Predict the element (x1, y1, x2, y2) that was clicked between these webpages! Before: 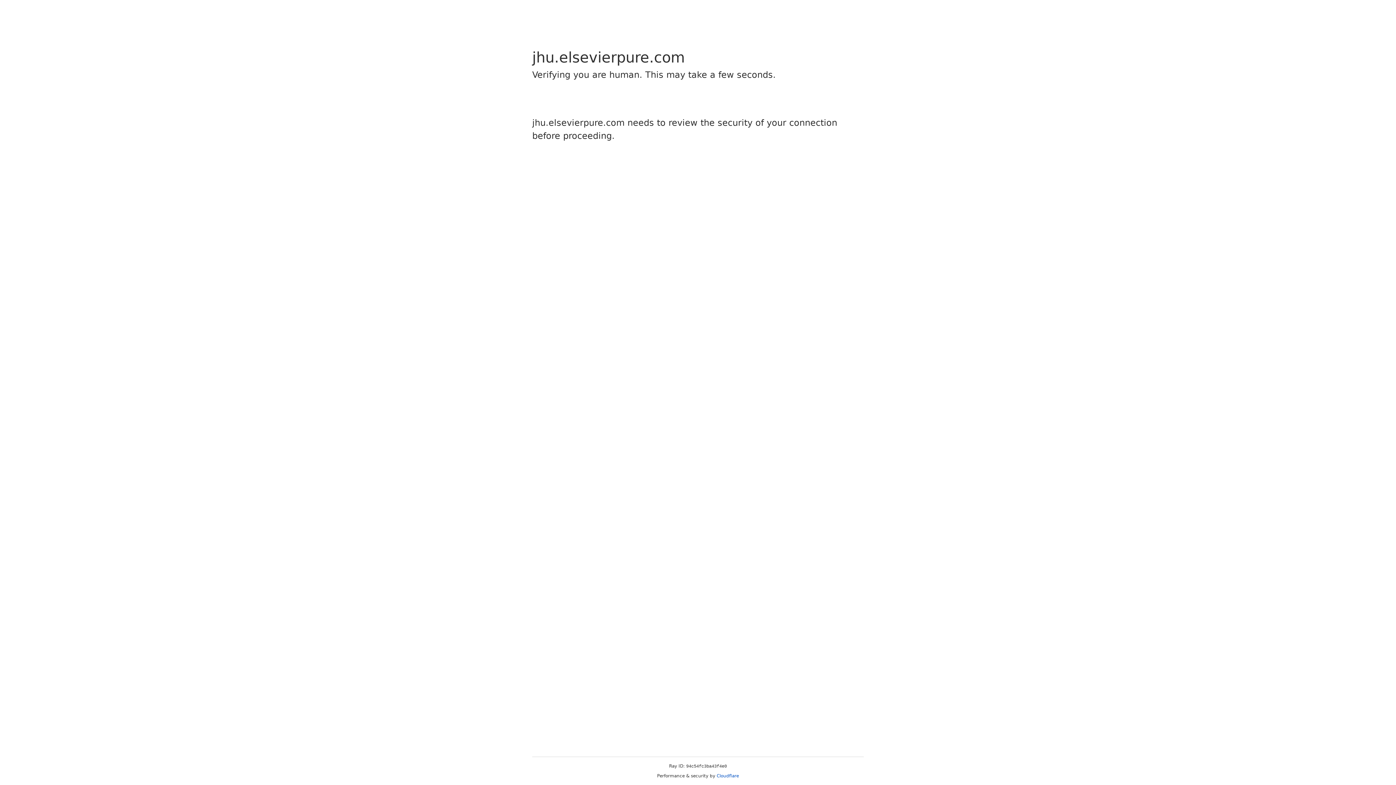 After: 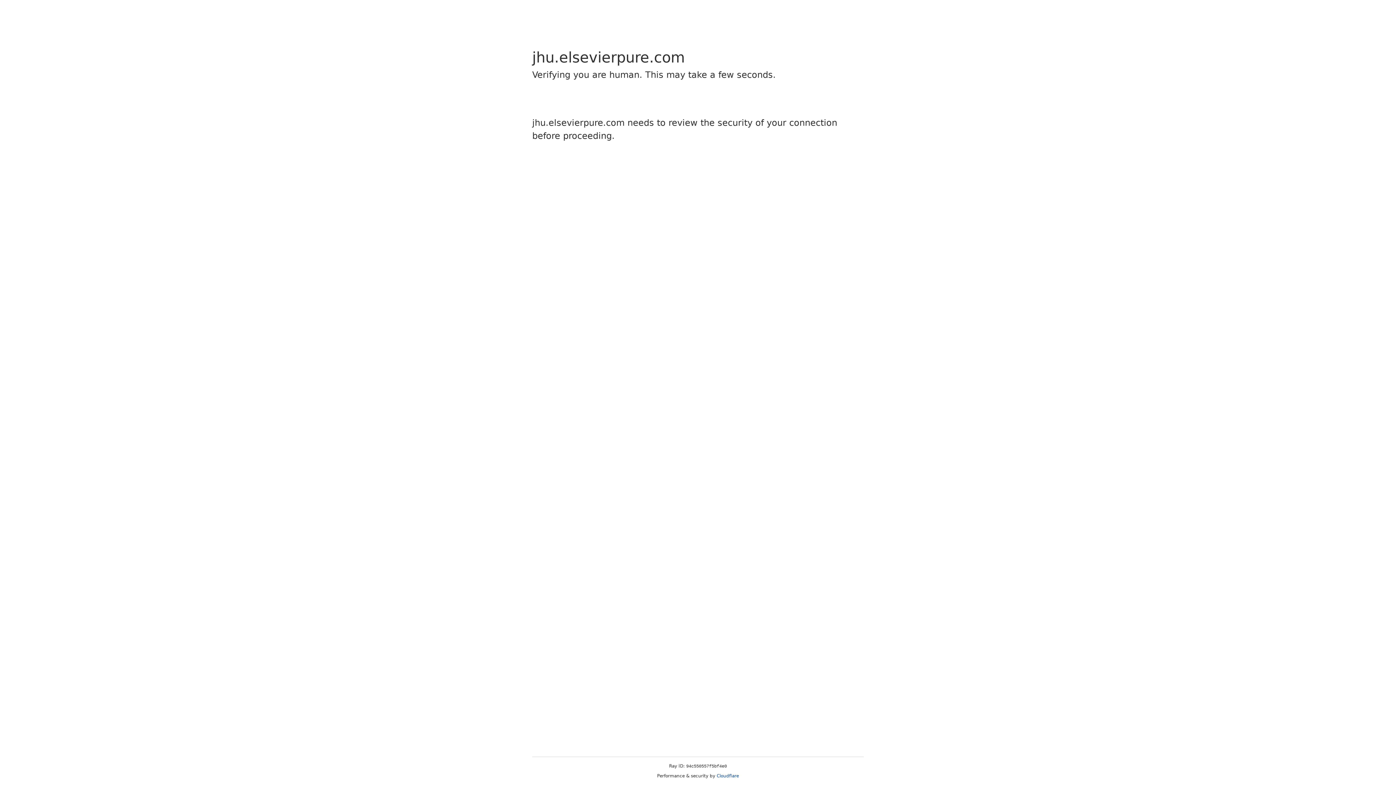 Action: label: Cloudflare bbox: (716, 773, 739, 778)